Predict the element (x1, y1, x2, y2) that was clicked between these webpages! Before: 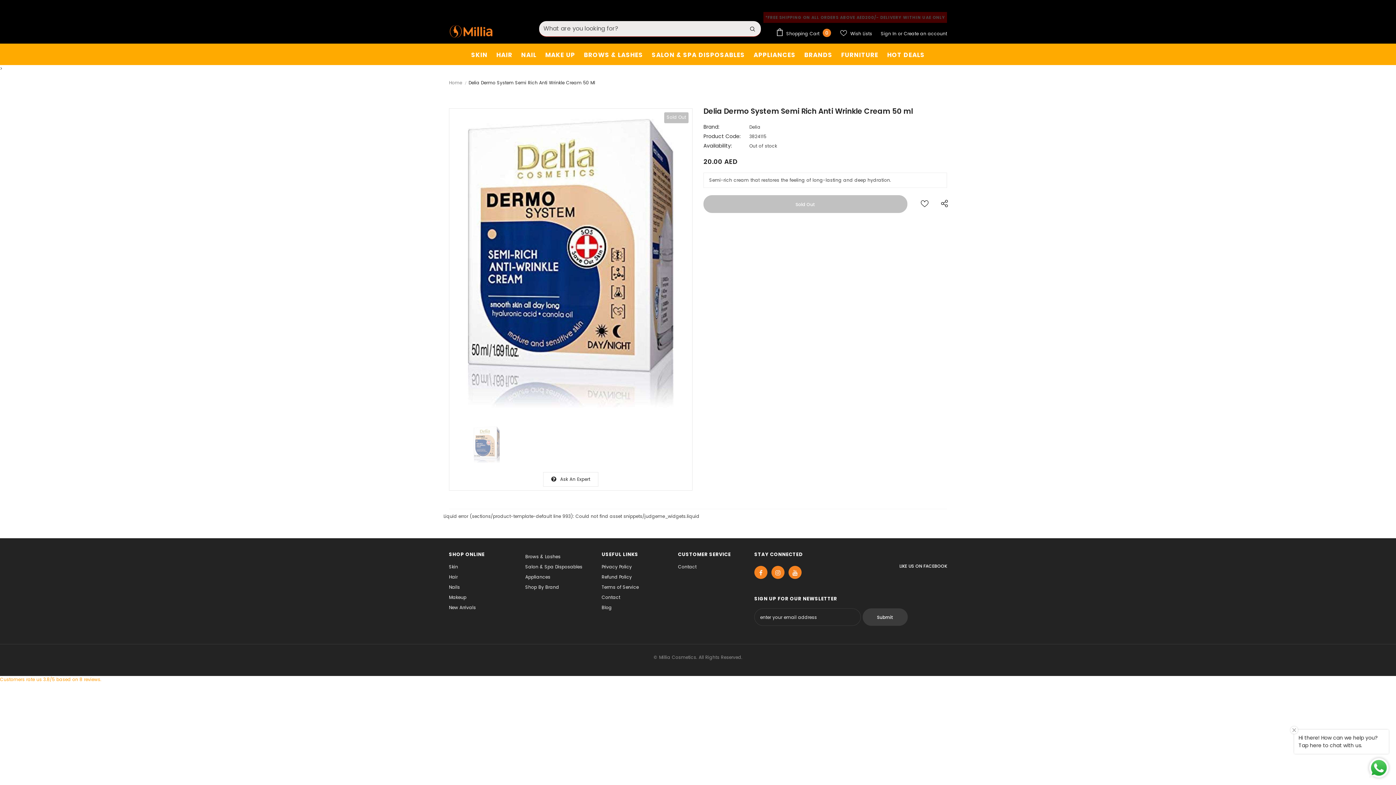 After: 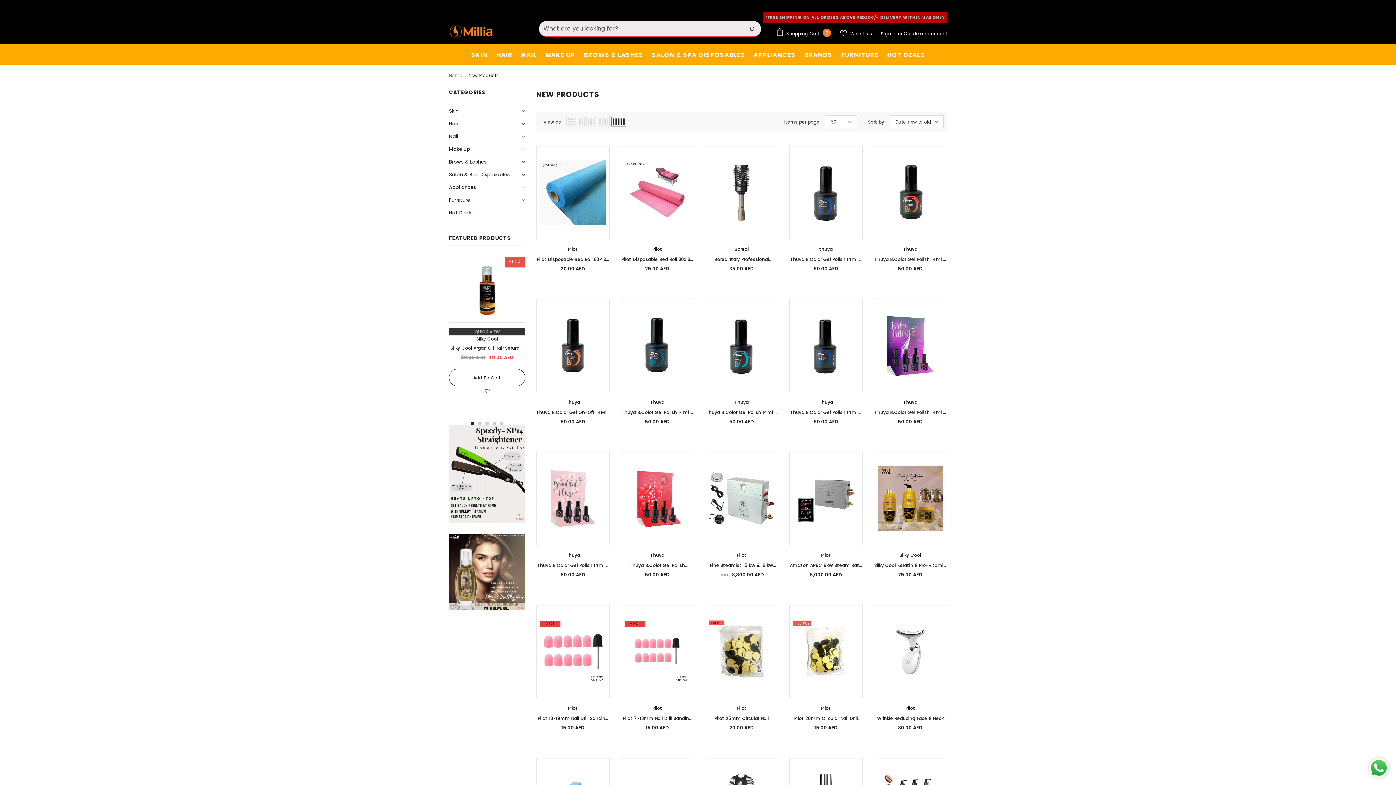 Action: label: New Arrivals bbox: (449, 602, 476, 613)